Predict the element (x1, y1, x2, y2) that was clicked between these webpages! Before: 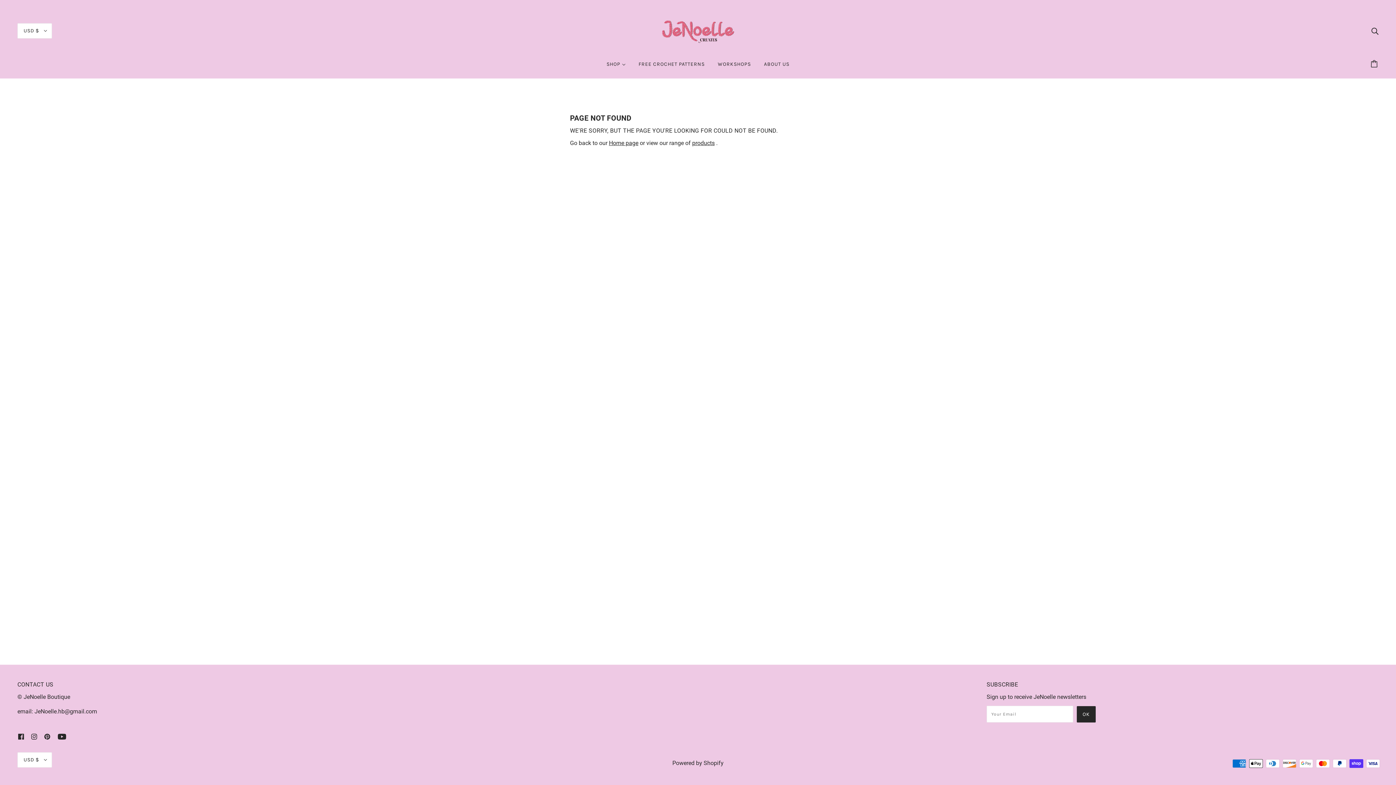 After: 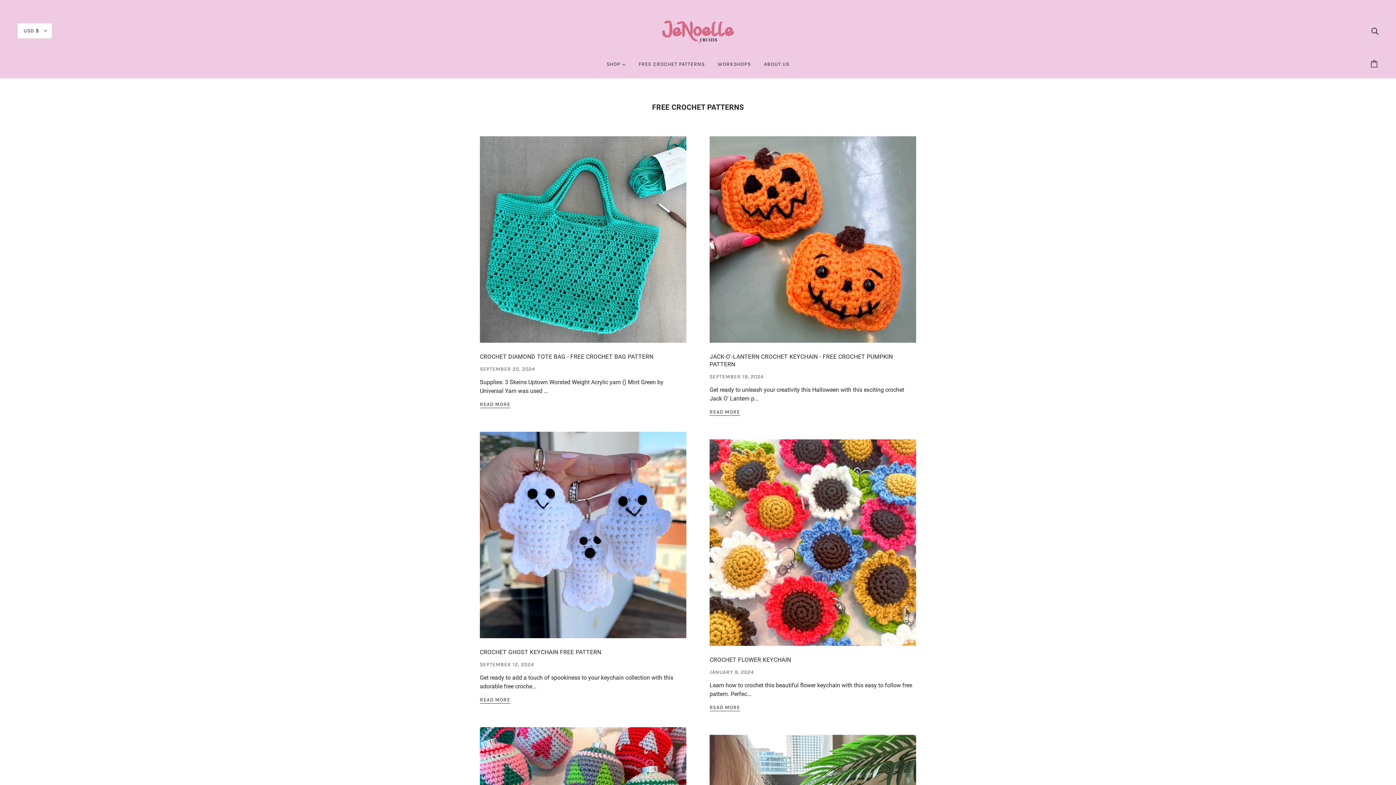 Action: label: FREE CROCHET PATTERNS bbox: (632, 56, 710, 78)